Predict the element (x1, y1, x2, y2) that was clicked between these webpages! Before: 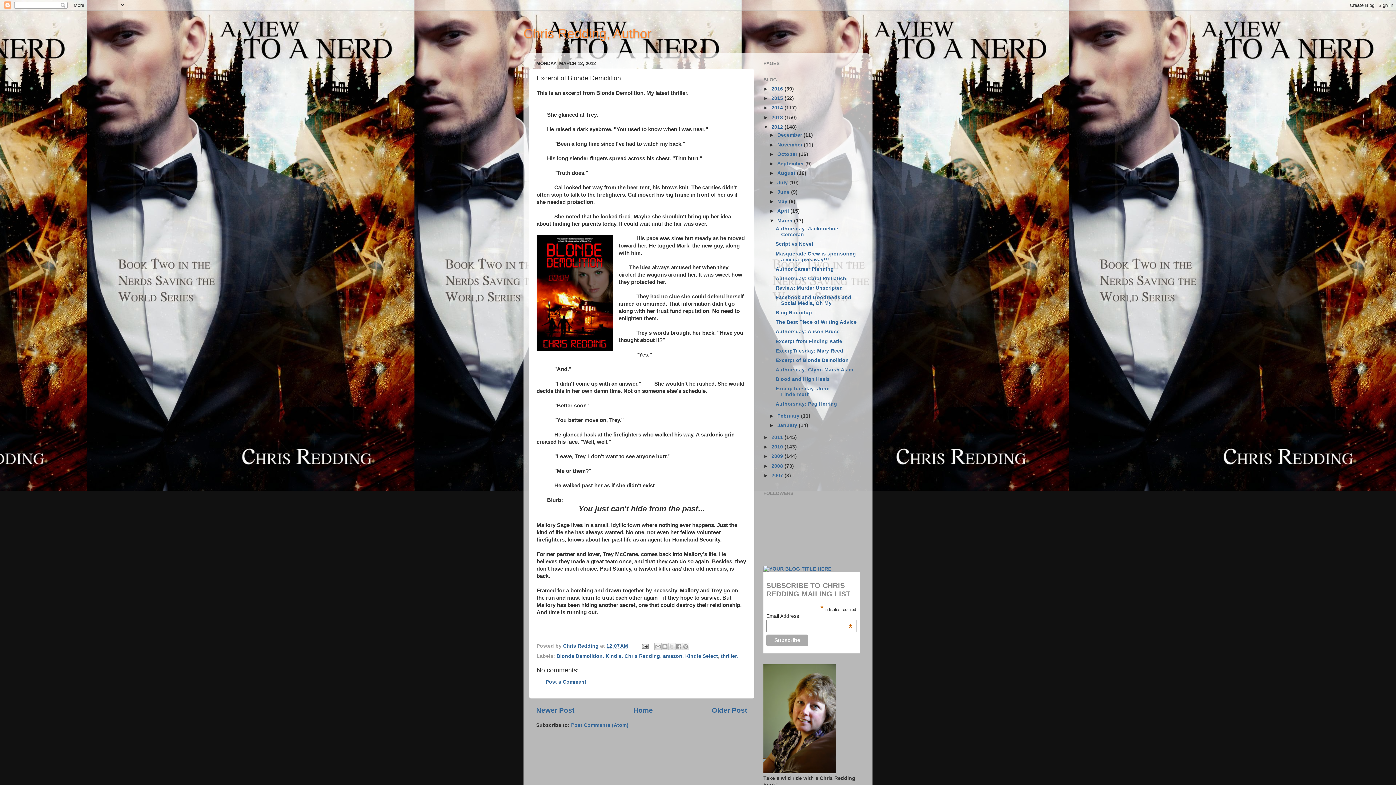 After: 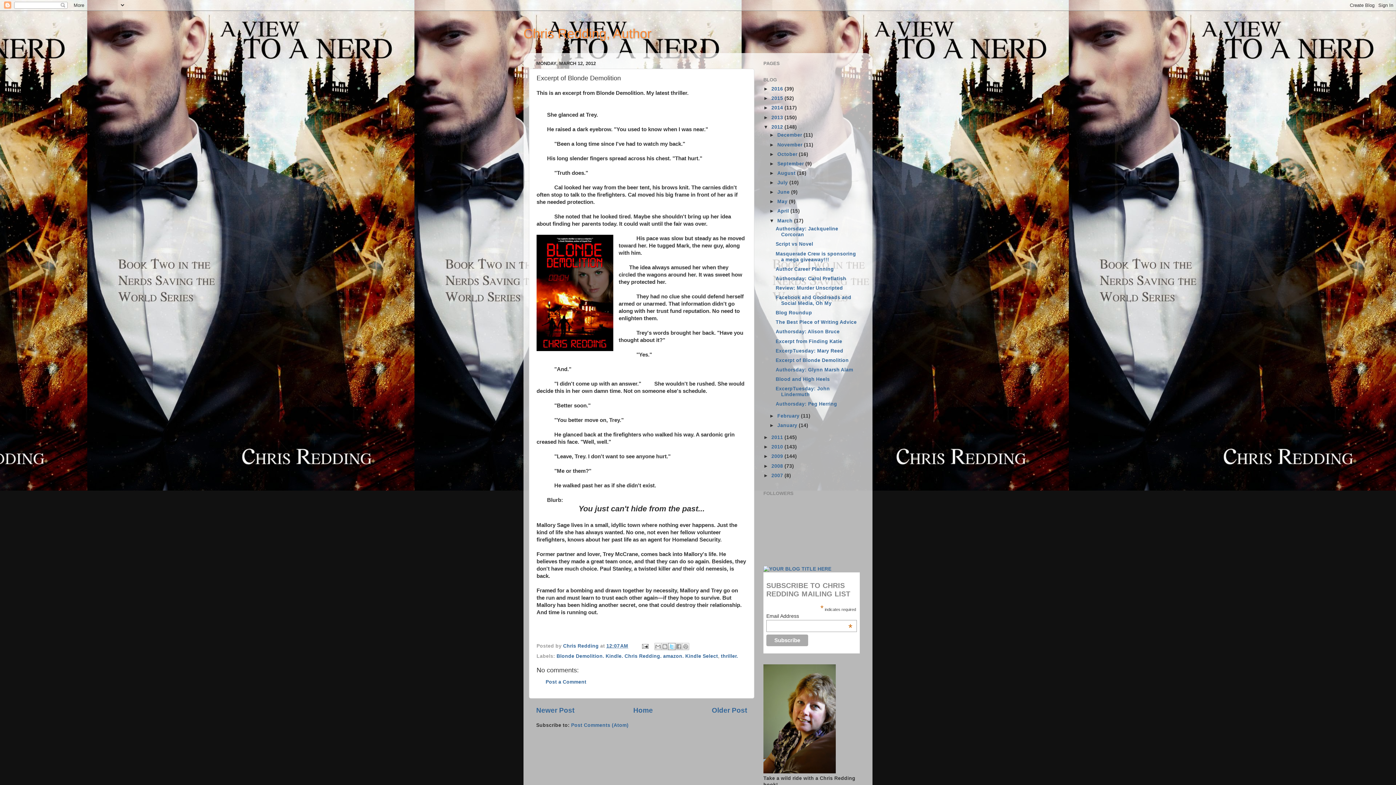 Action: label: Share to X bbox: (668, 643, 675, 650)